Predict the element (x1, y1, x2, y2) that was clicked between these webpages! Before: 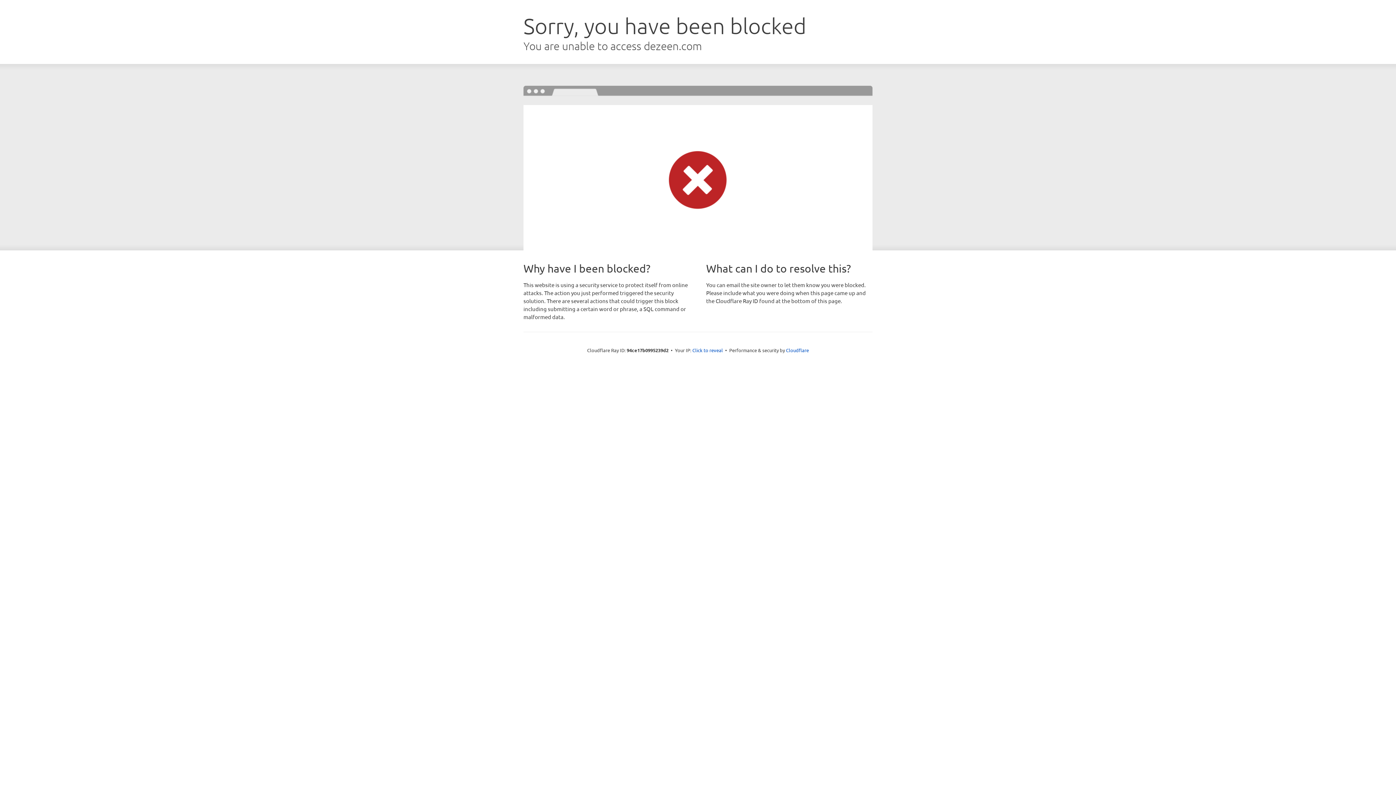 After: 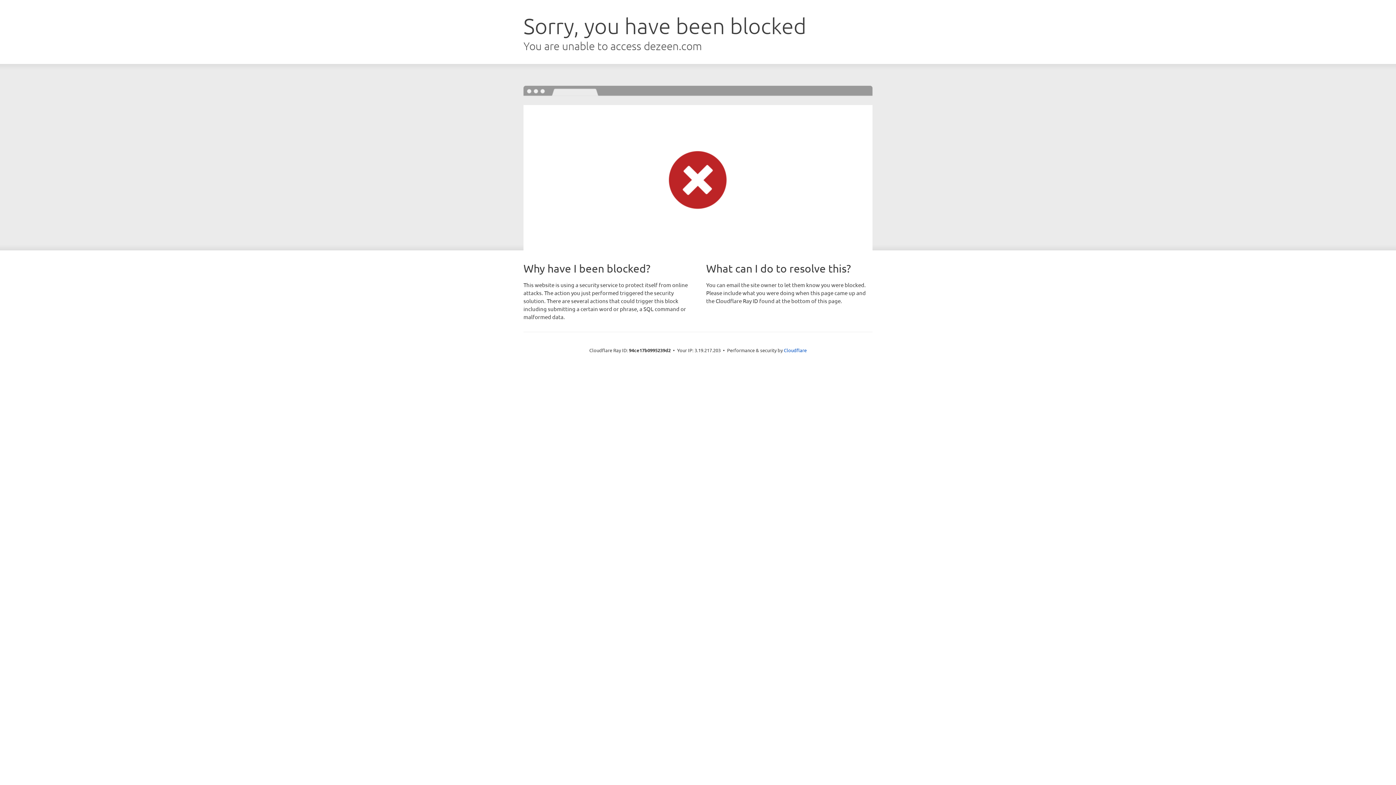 Action: label: Click to reveal bbox: (692, 346, 723, 353)